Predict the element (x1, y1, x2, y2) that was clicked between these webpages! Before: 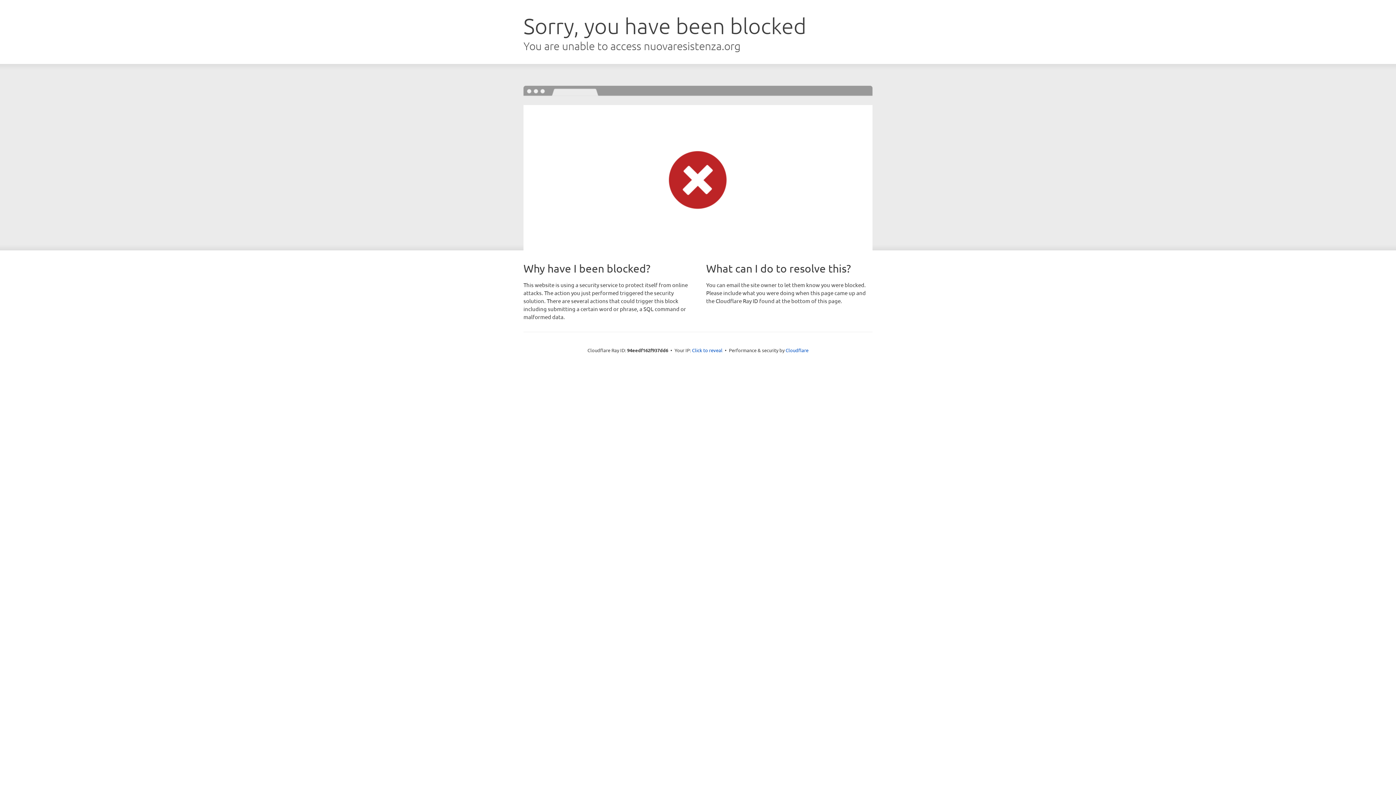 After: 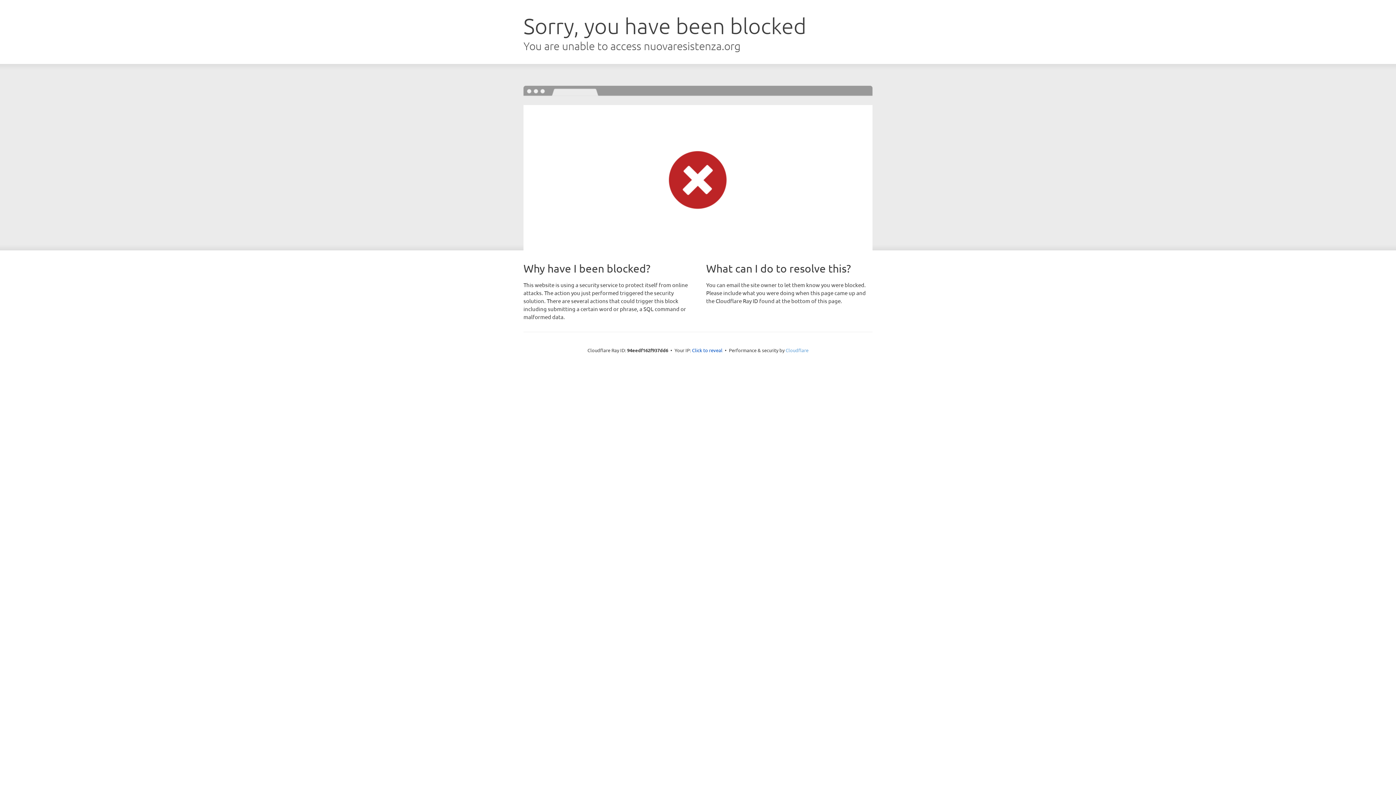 Action: bbox: (785, 347, 808, 353) label: Cloudflare